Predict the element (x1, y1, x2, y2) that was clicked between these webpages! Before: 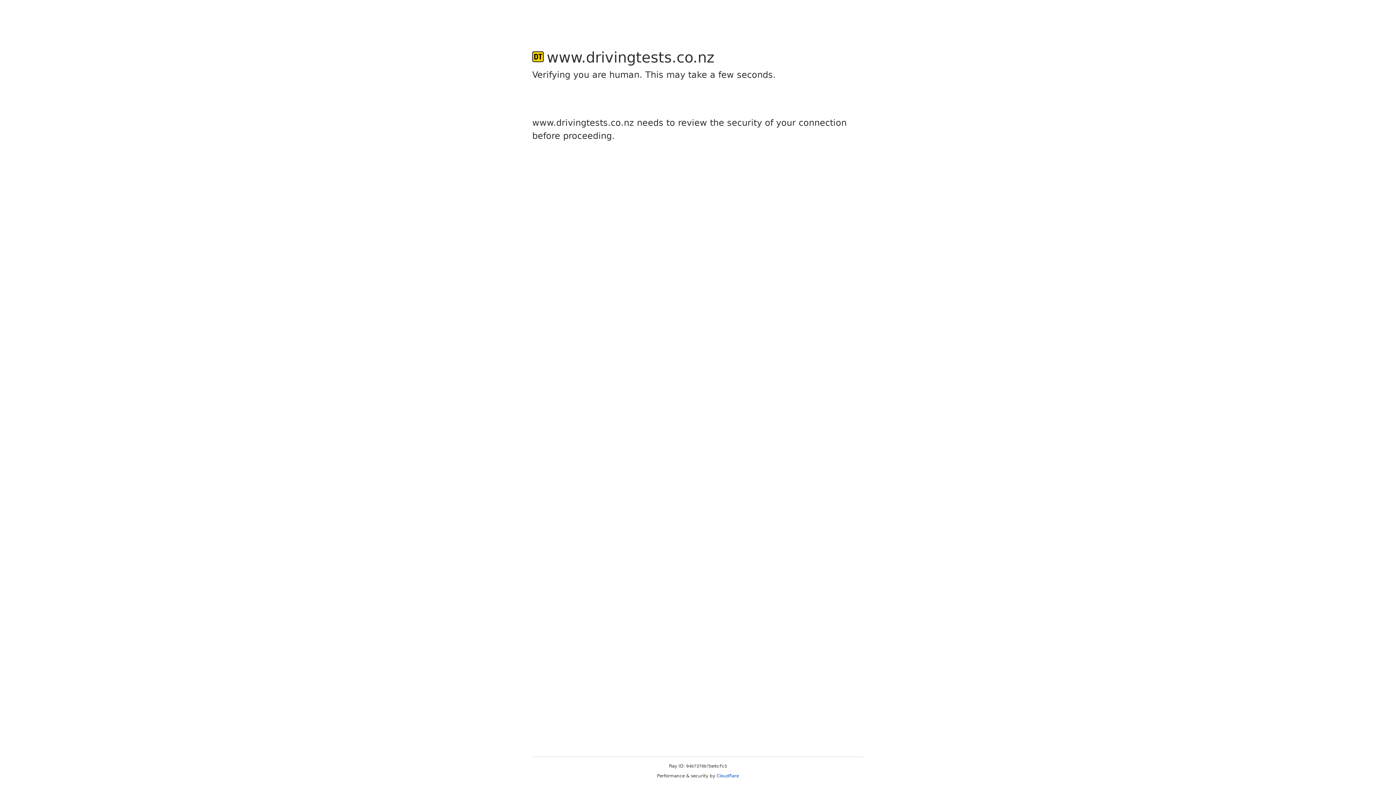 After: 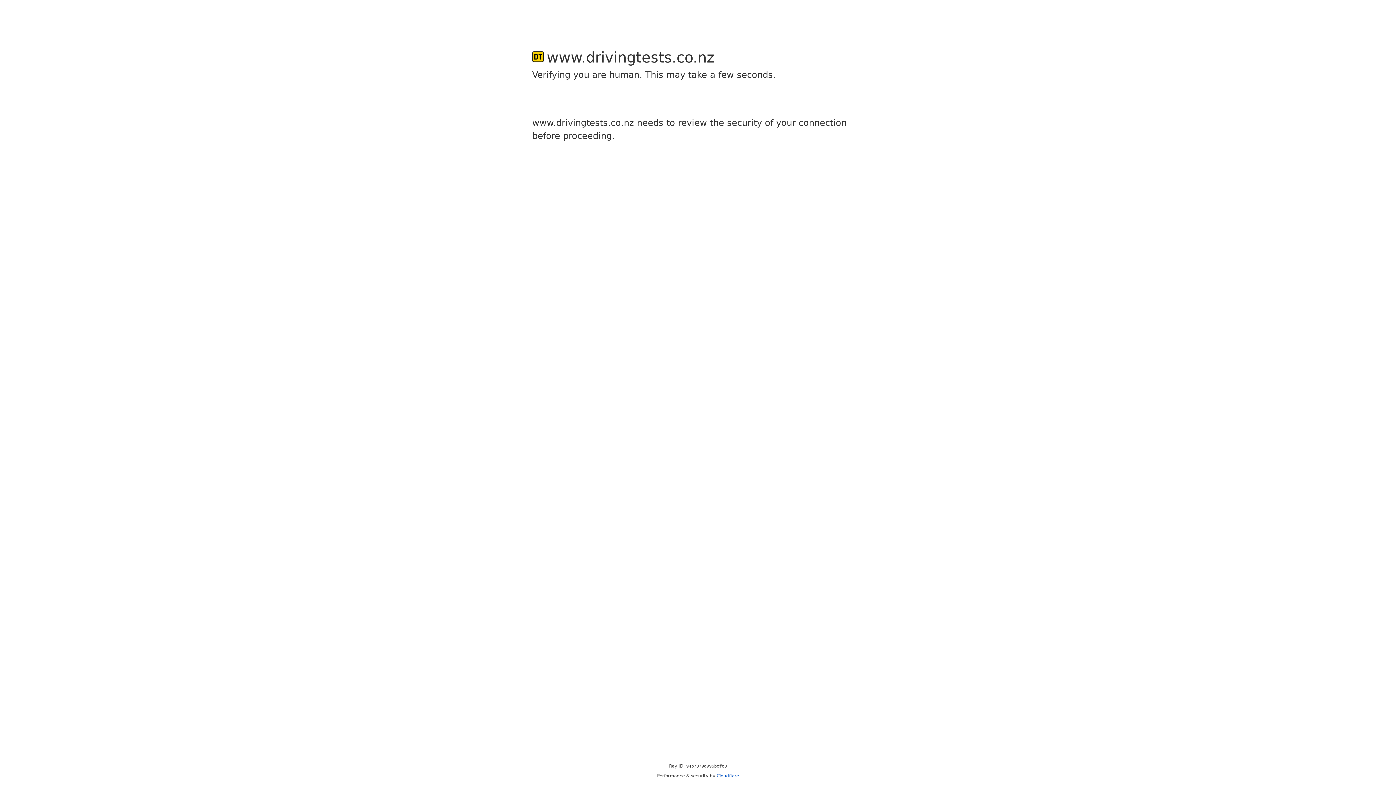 Action: label: Cloudflare bbox: (716, 773, 739, 778)